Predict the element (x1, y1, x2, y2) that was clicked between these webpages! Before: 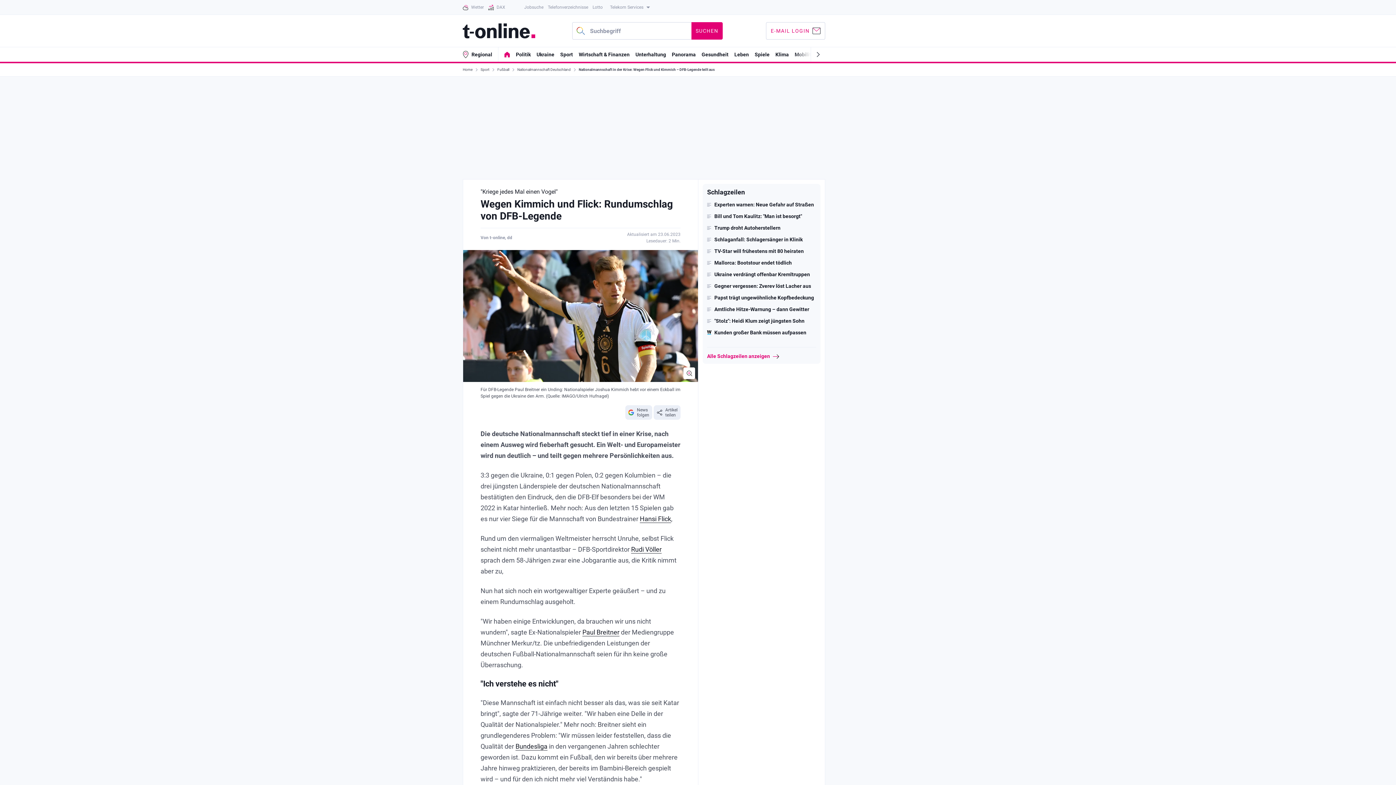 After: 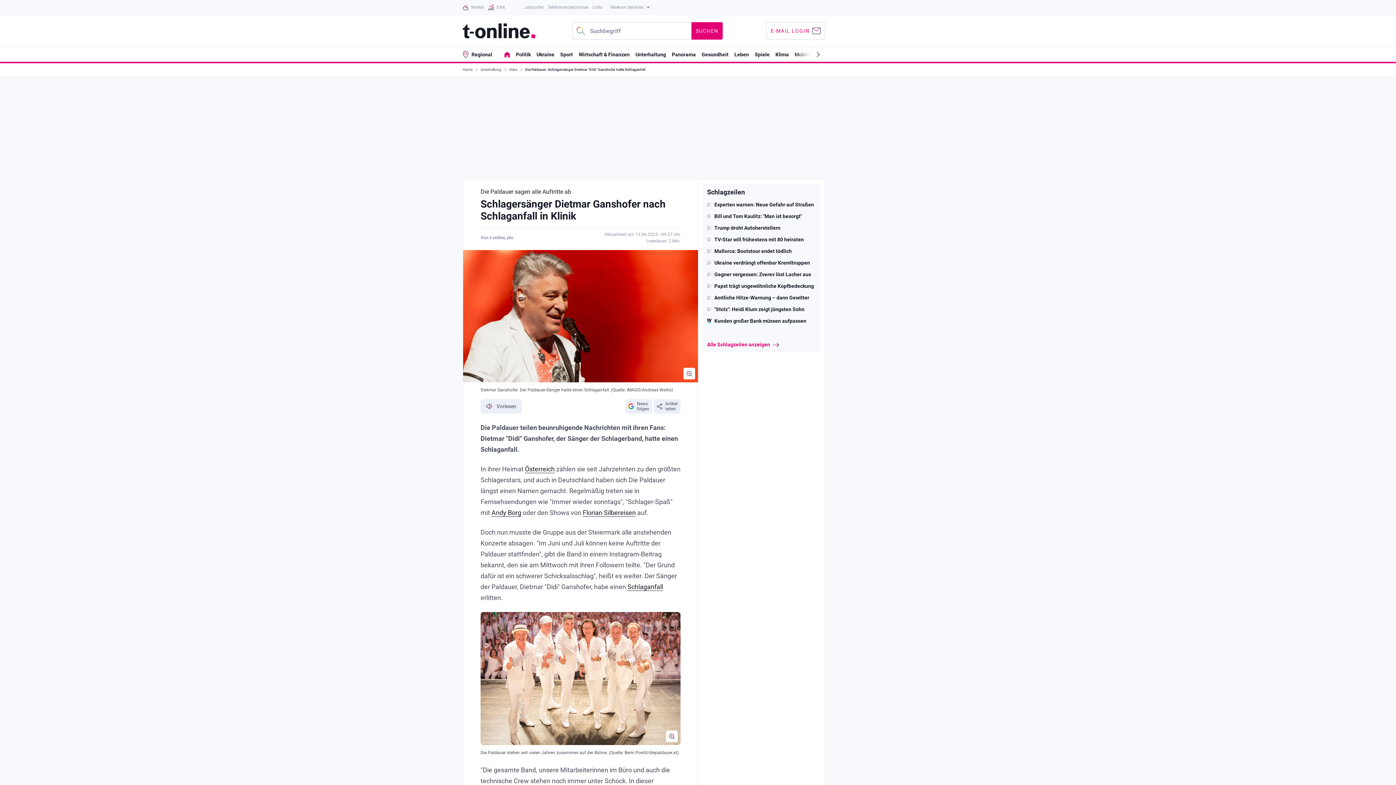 Action: label: Schlaganfall: Schlagersänger in Klinik bbox: (707, 236, 816, 242)